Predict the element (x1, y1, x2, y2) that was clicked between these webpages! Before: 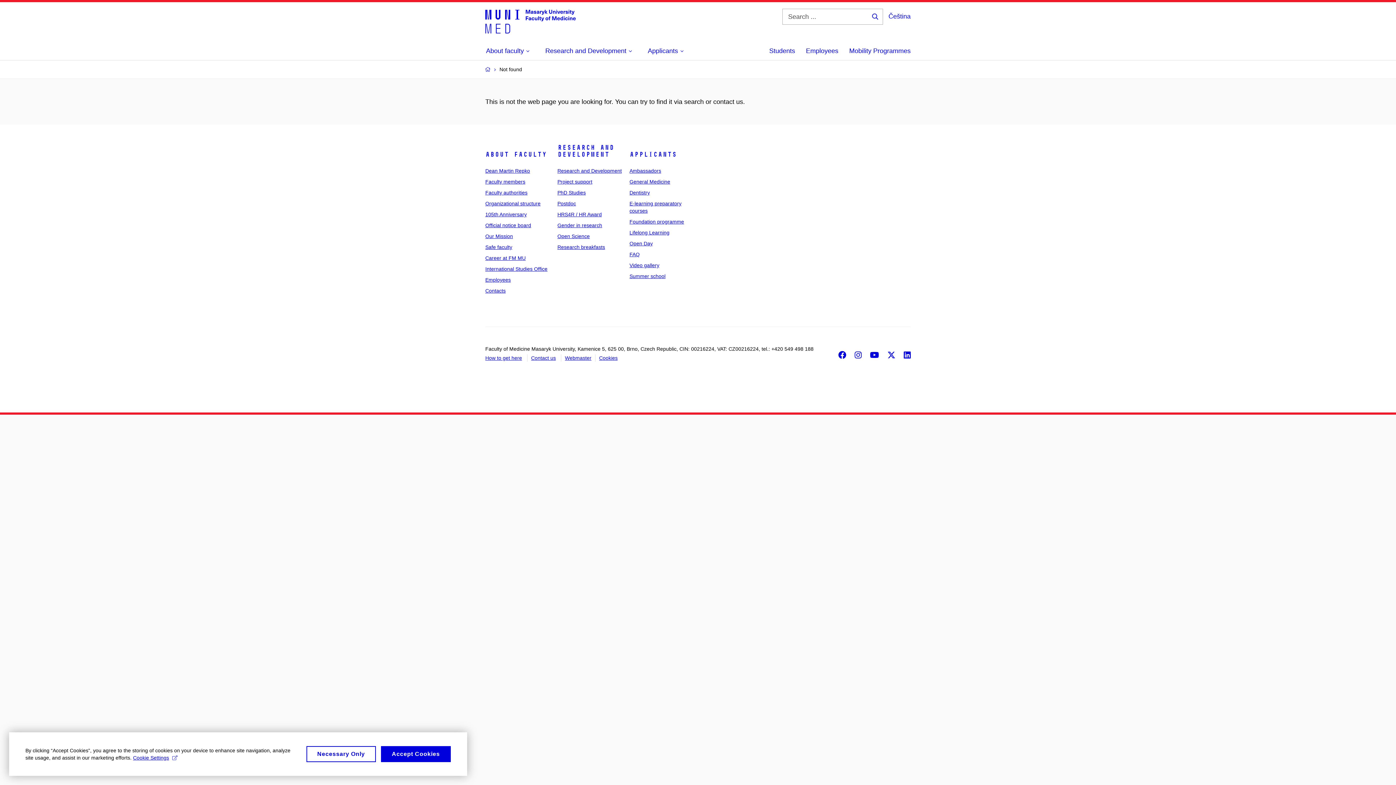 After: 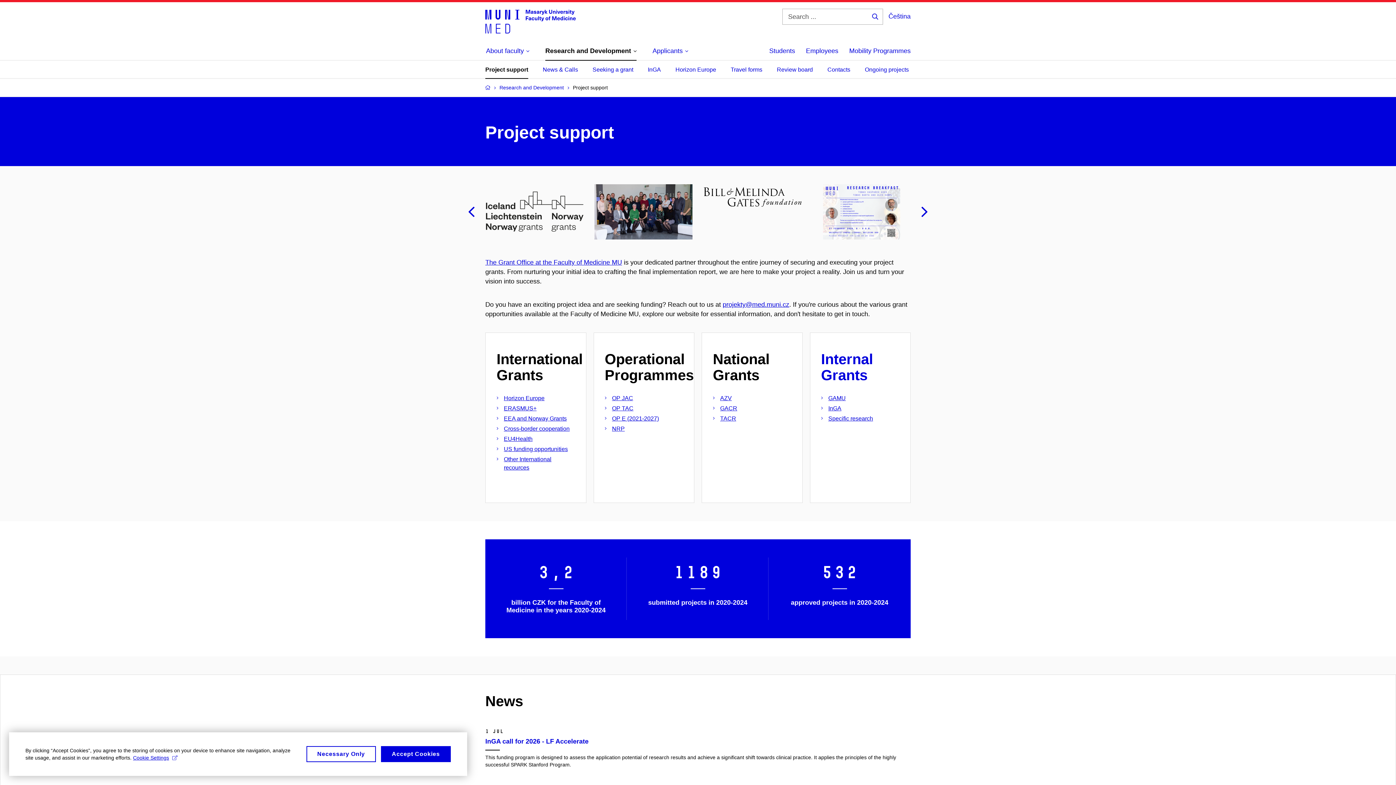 Action: bbox: (557, 178, 592, 184) label: Project support